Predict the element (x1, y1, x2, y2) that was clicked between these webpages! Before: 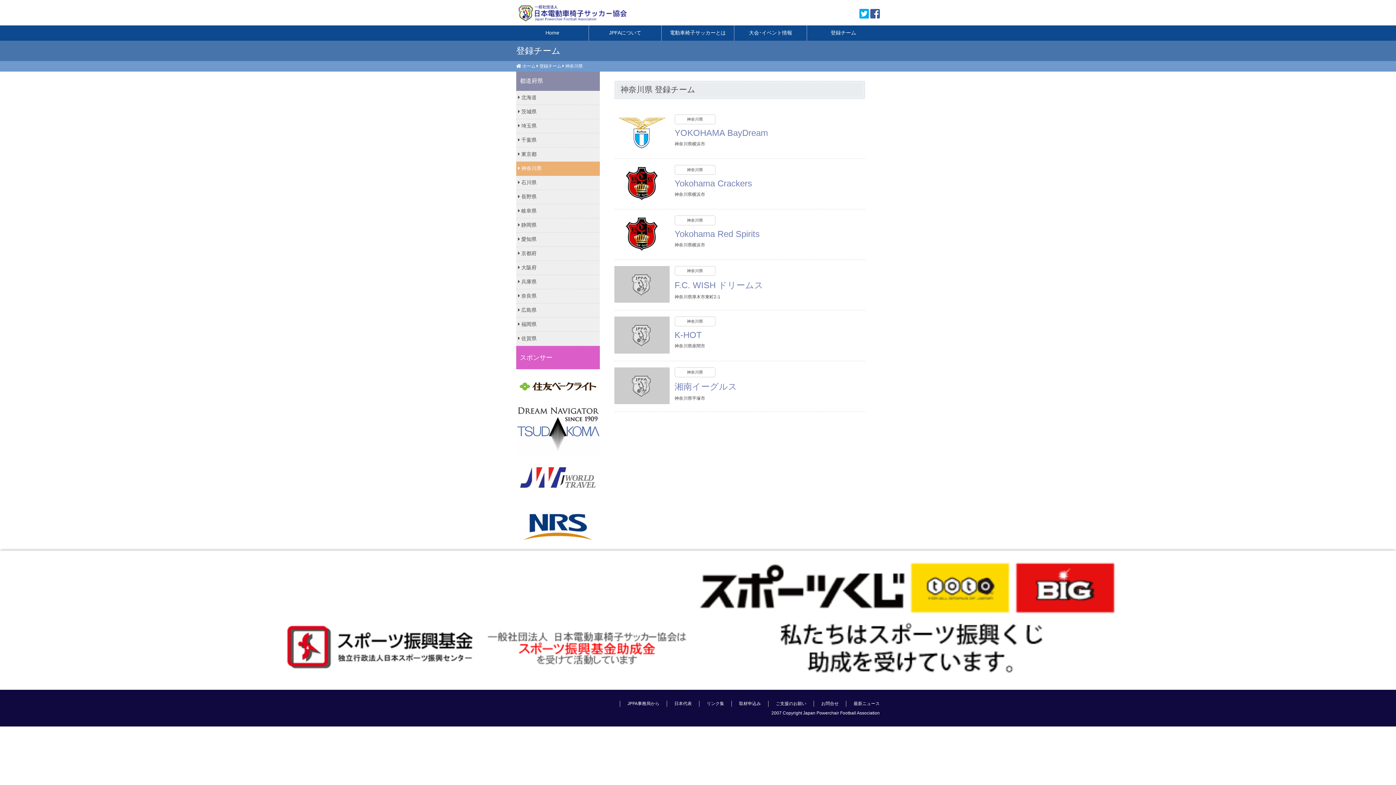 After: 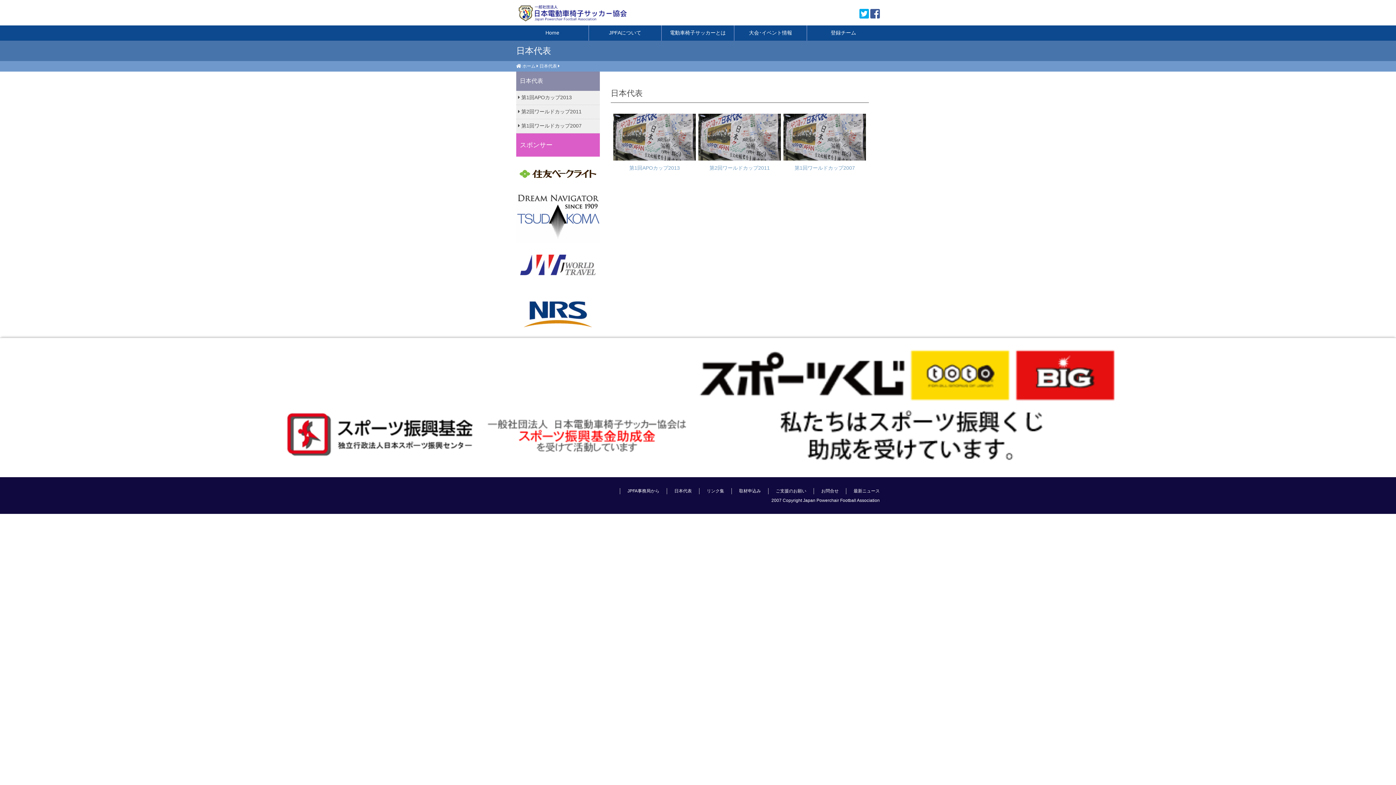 Action: bbox: (674, 701, 692, 706) label: 日本代表